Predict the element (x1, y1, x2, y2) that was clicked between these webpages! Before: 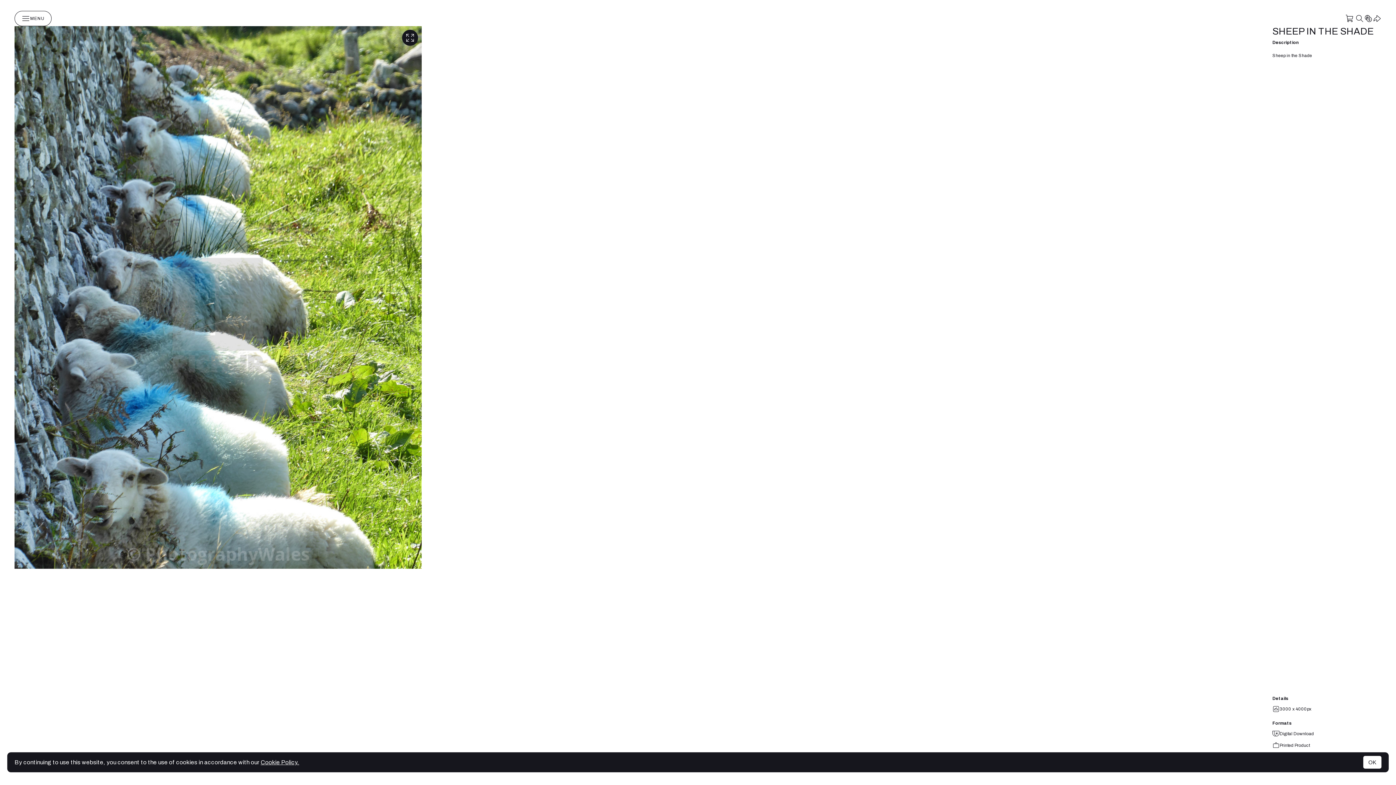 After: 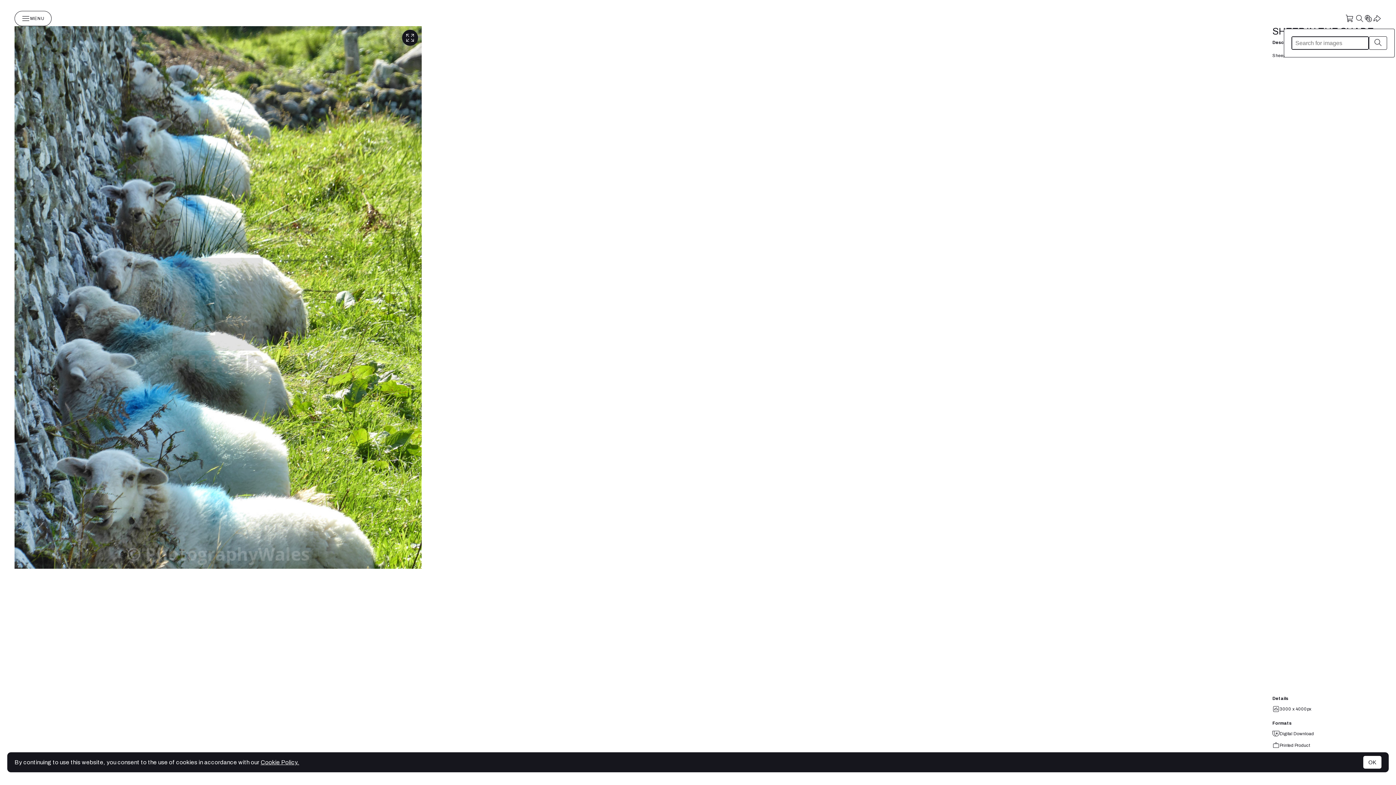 Action: bbox: (1355, 14, 1364, 22)